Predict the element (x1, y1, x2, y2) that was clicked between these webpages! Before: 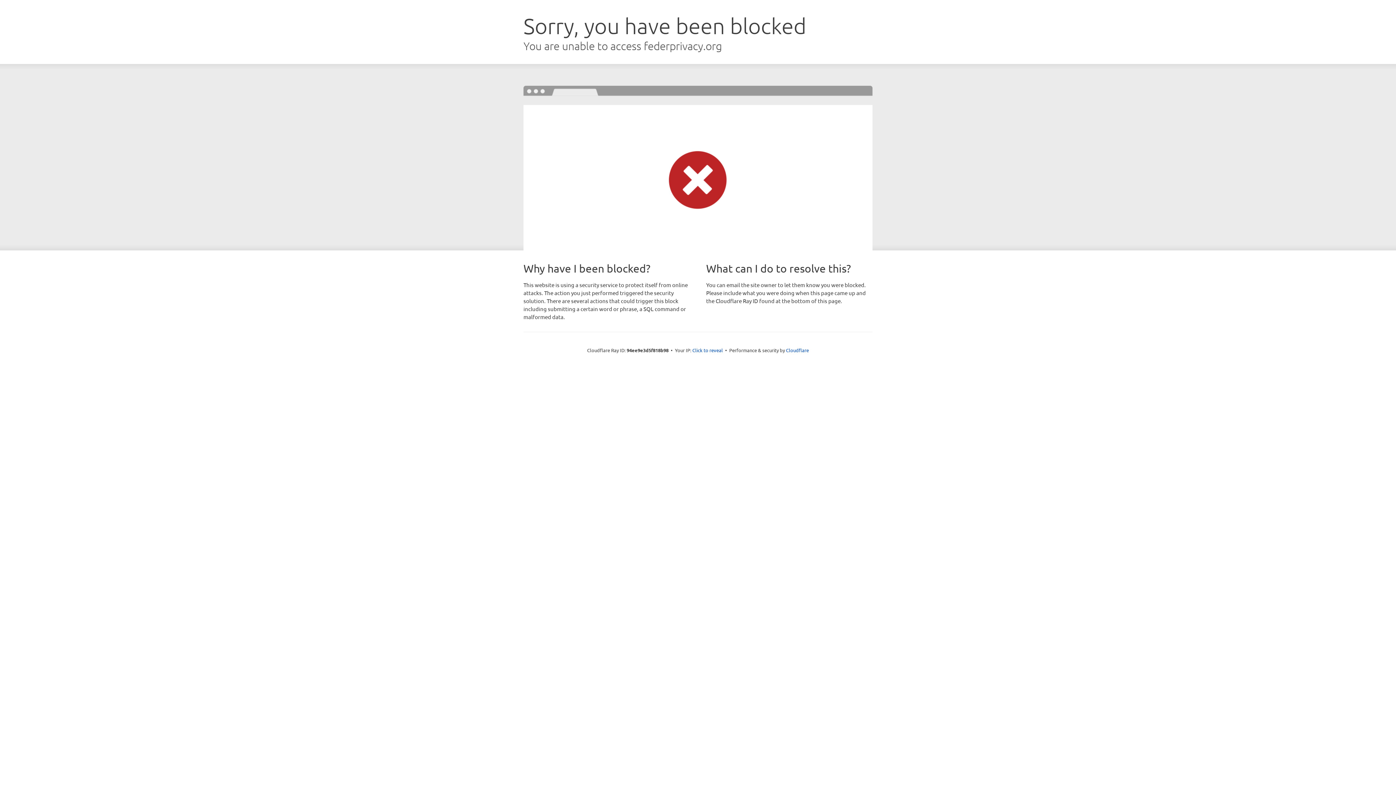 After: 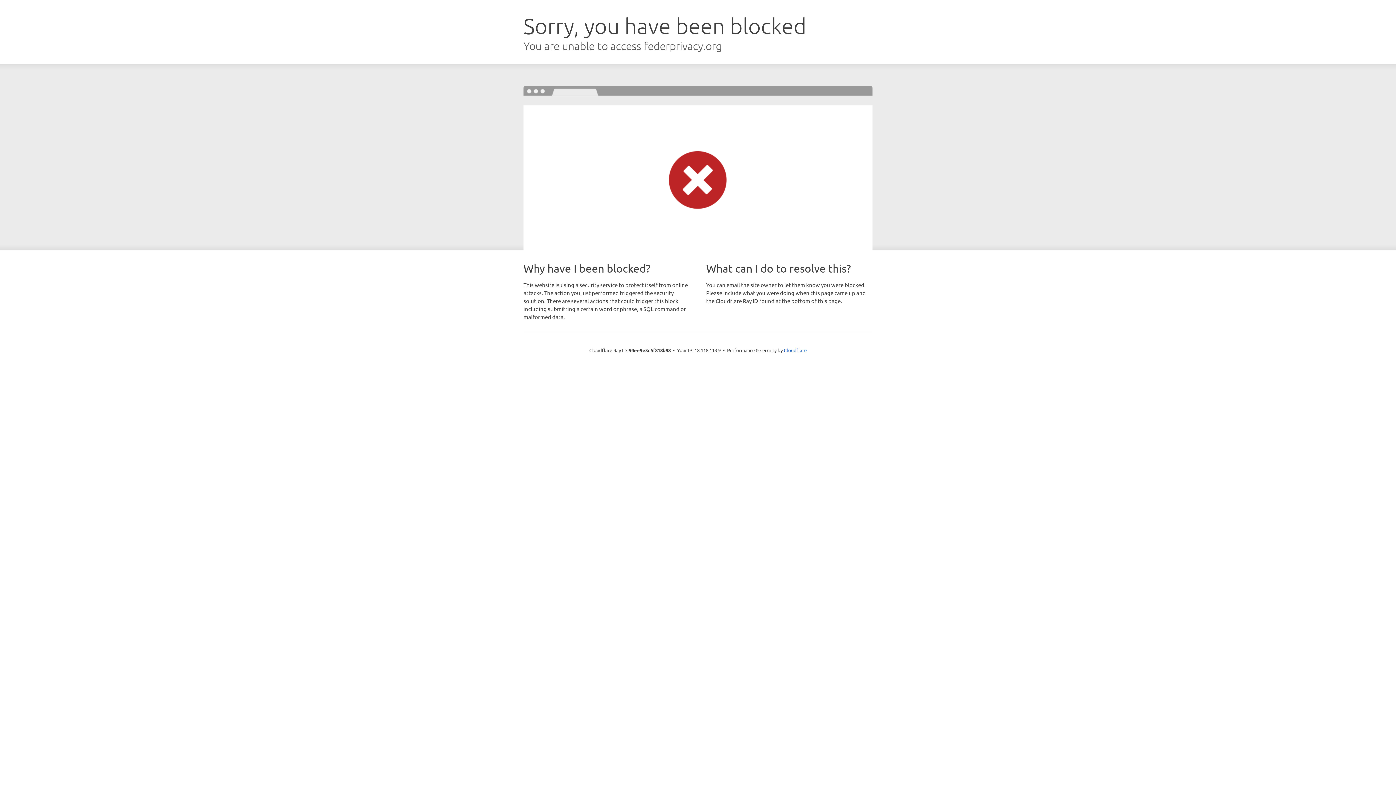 Action: label: Click to reveal bbox: (692, 346, 723, 353)